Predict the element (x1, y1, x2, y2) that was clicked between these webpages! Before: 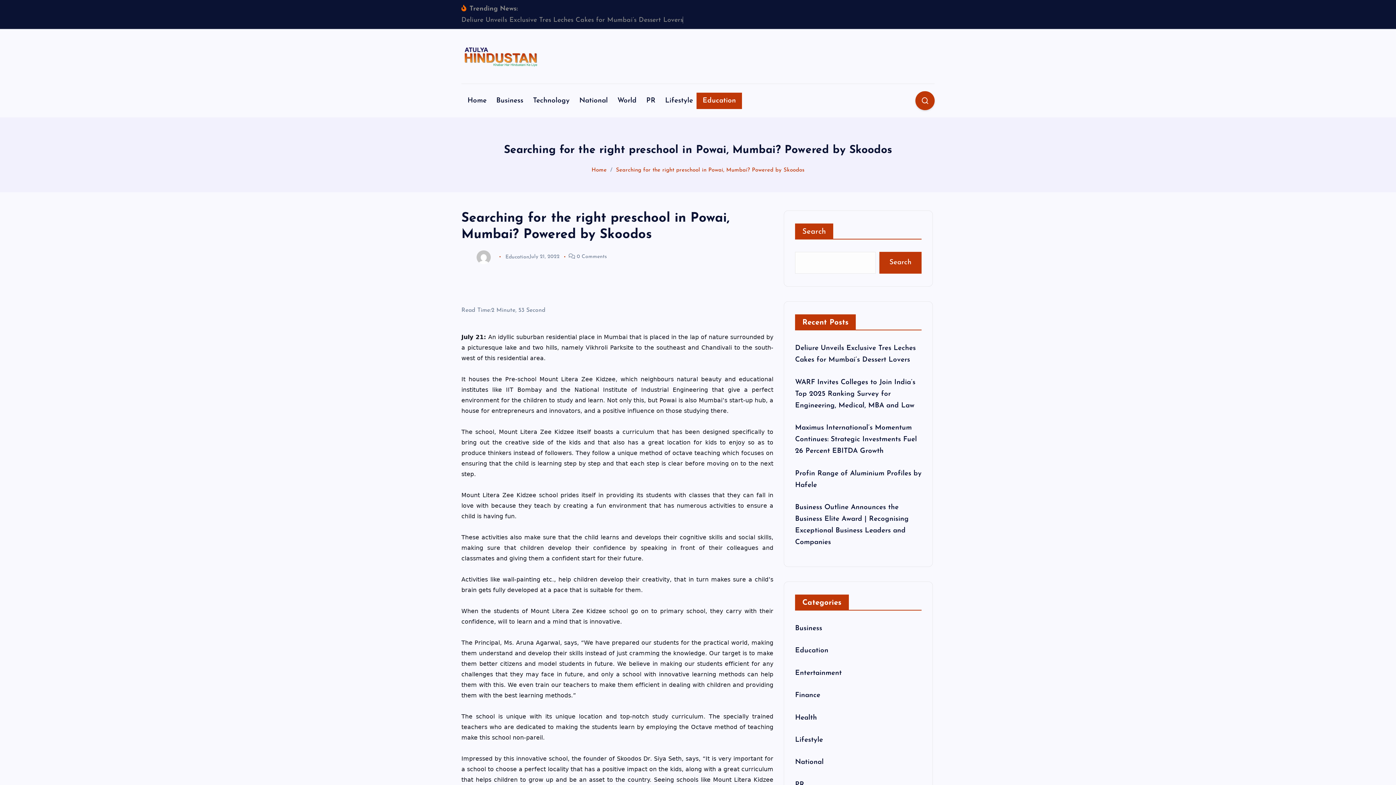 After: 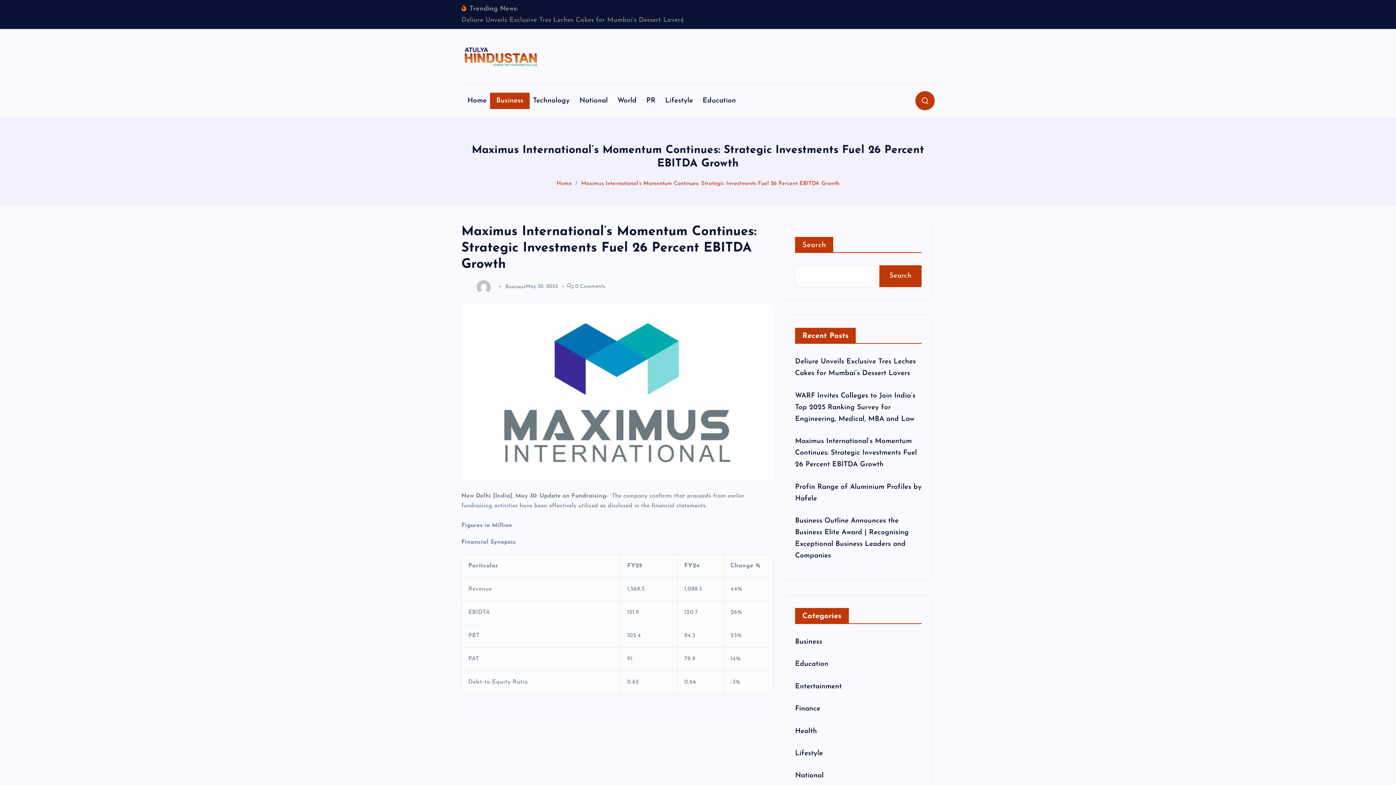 Action: bbox: (795, 436, 916, 466) label: Maximus International’s Momentum Continues: Strategic Investments Fuel 26 Percent EBITDA Growth